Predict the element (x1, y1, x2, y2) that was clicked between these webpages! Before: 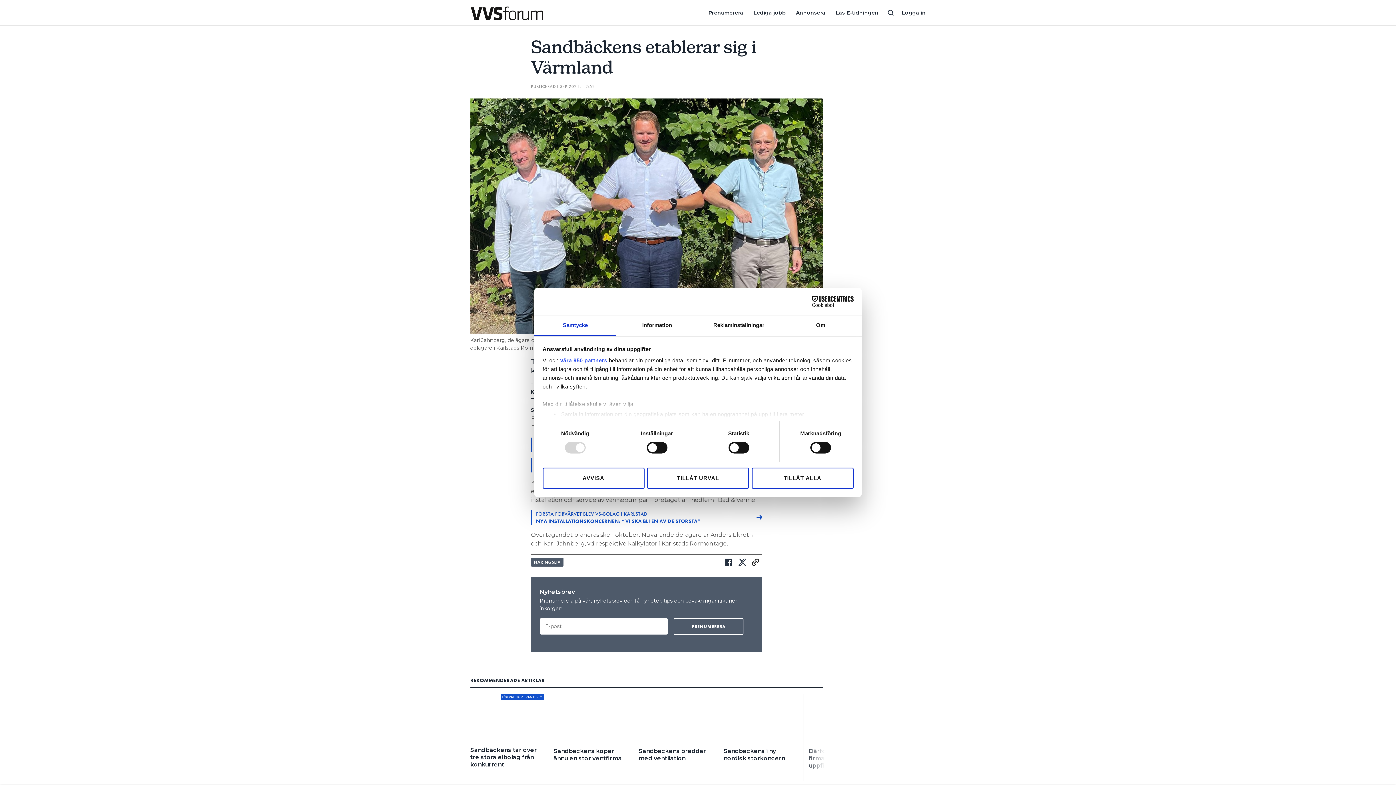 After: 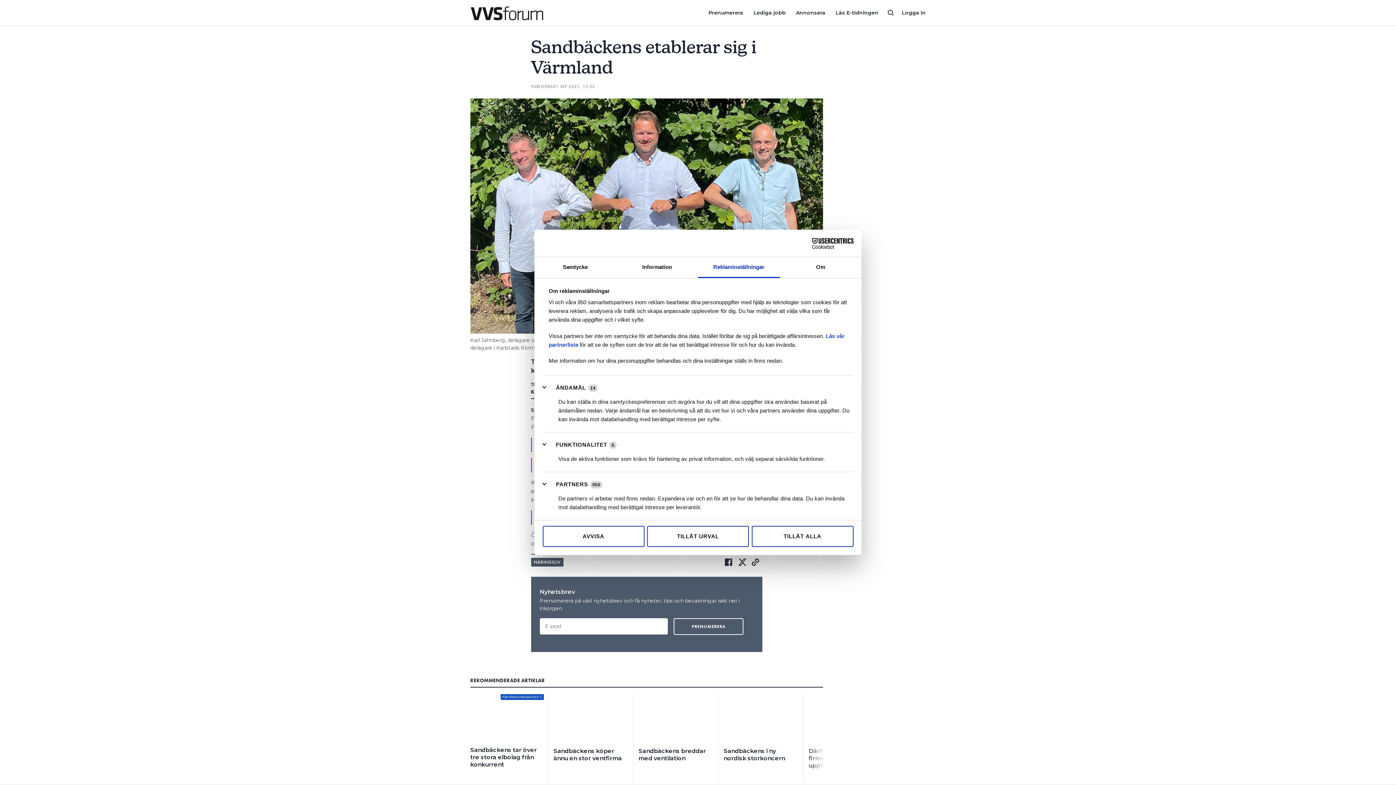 Action: bbox: (698, 315, 780, 336) label: Reklaminställningar